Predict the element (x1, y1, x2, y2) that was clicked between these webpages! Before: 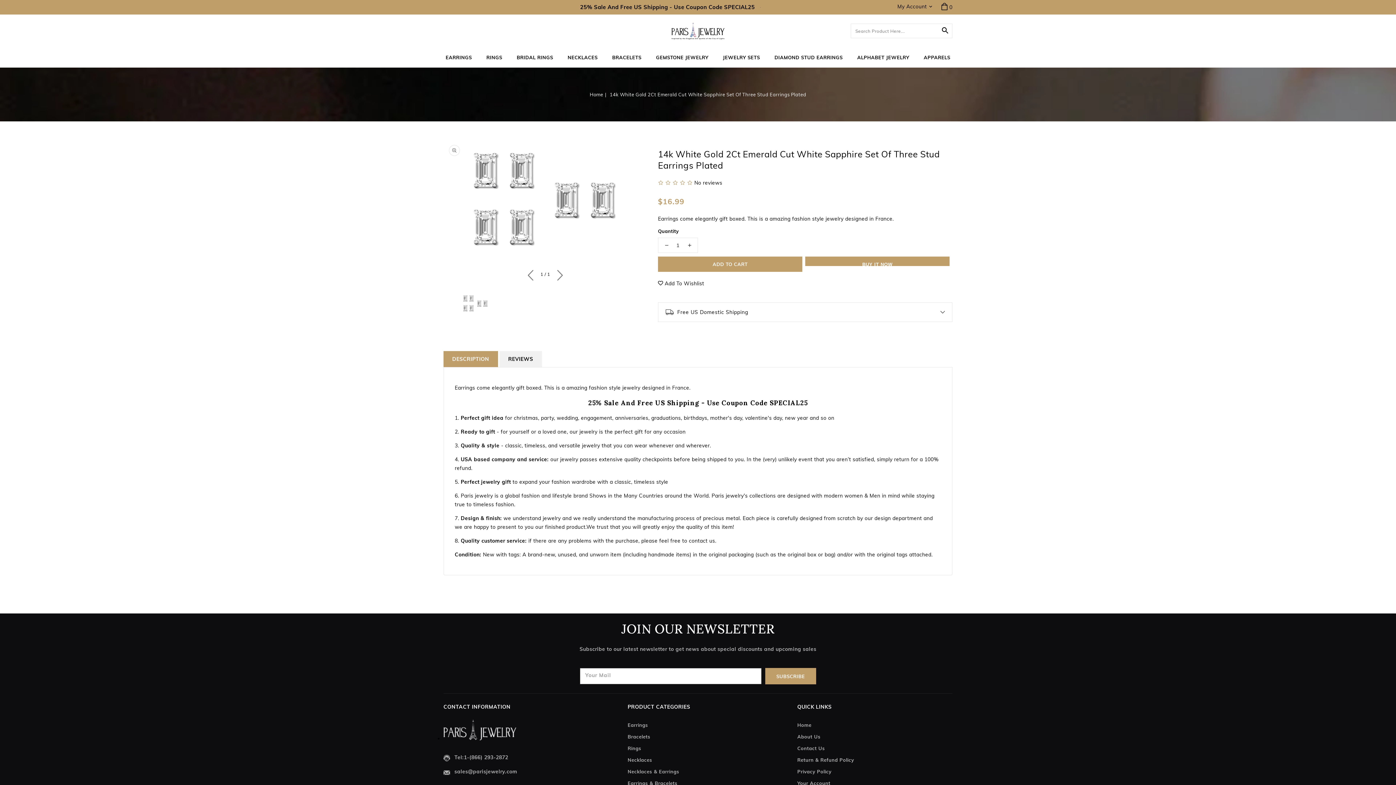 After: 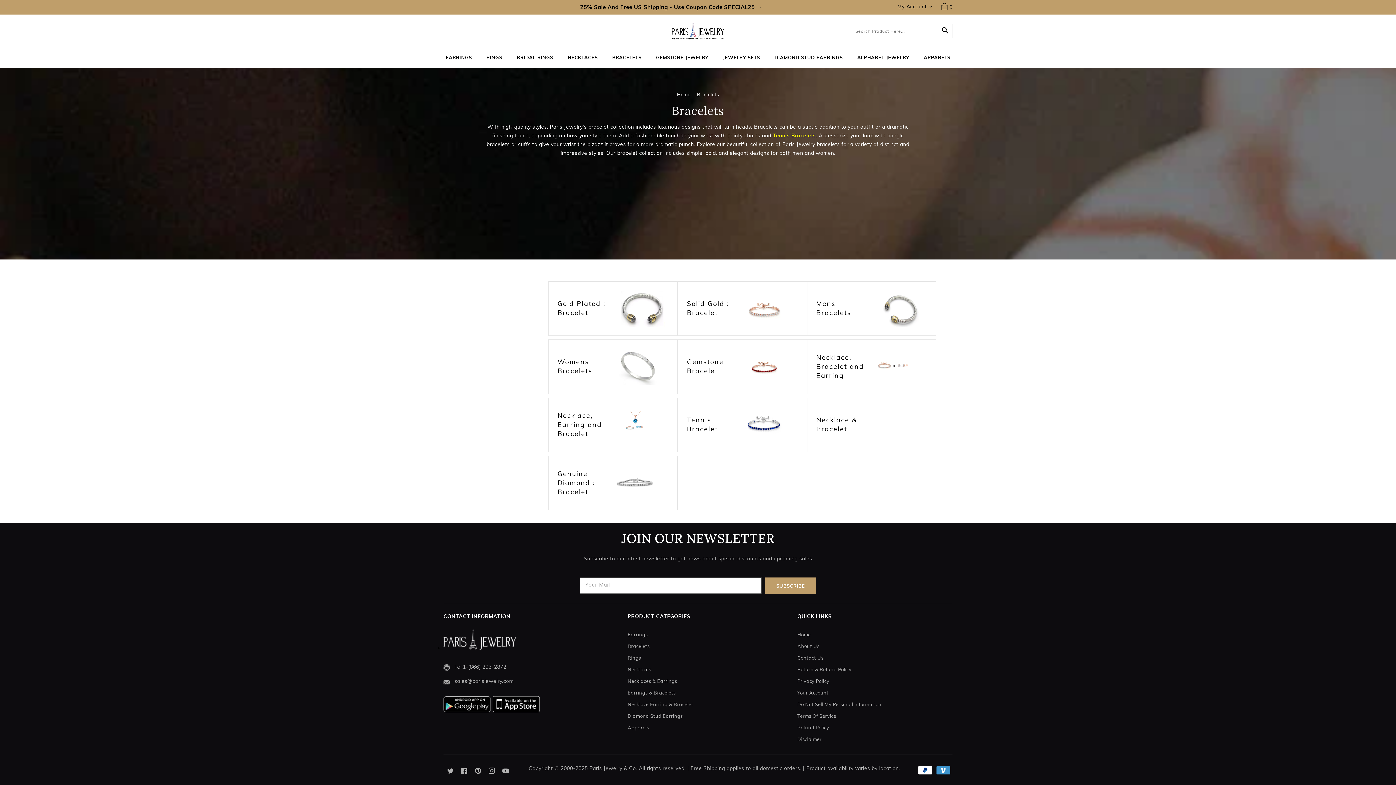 Action: bbox: (612, 54, 641, 60) label: BRACELETS